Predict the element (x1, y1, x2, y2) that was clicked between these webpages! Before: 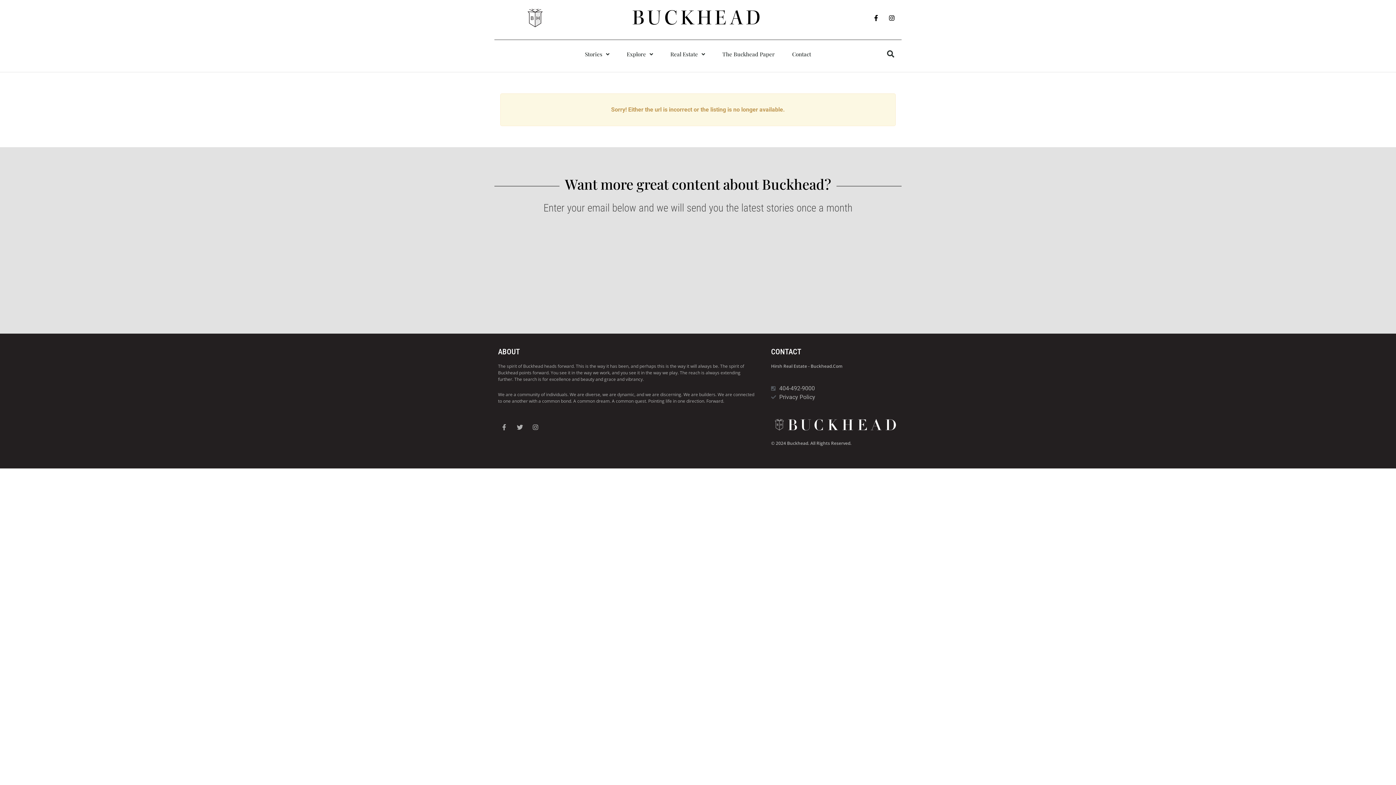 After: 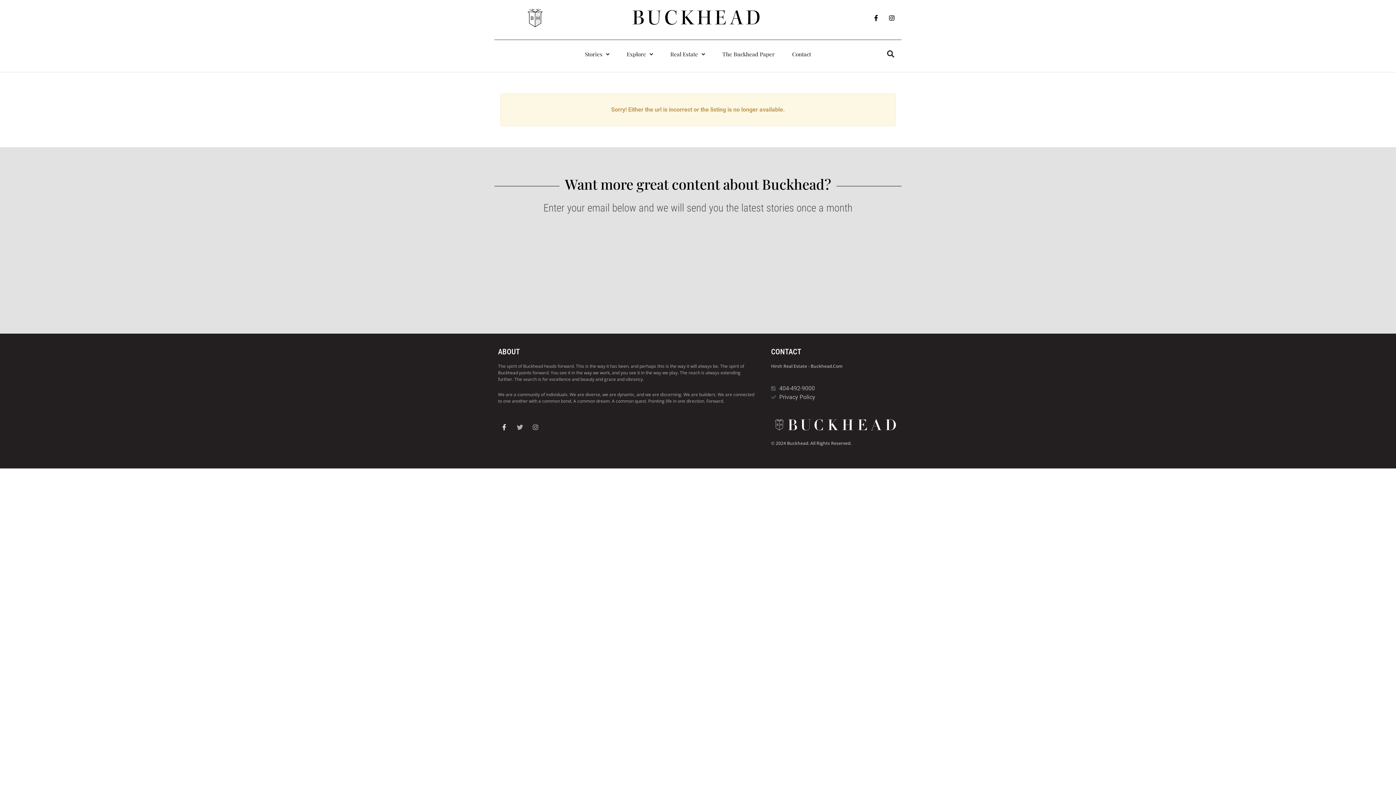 Action: bbox: (498, 421, 510, 433) label: Facebook-f